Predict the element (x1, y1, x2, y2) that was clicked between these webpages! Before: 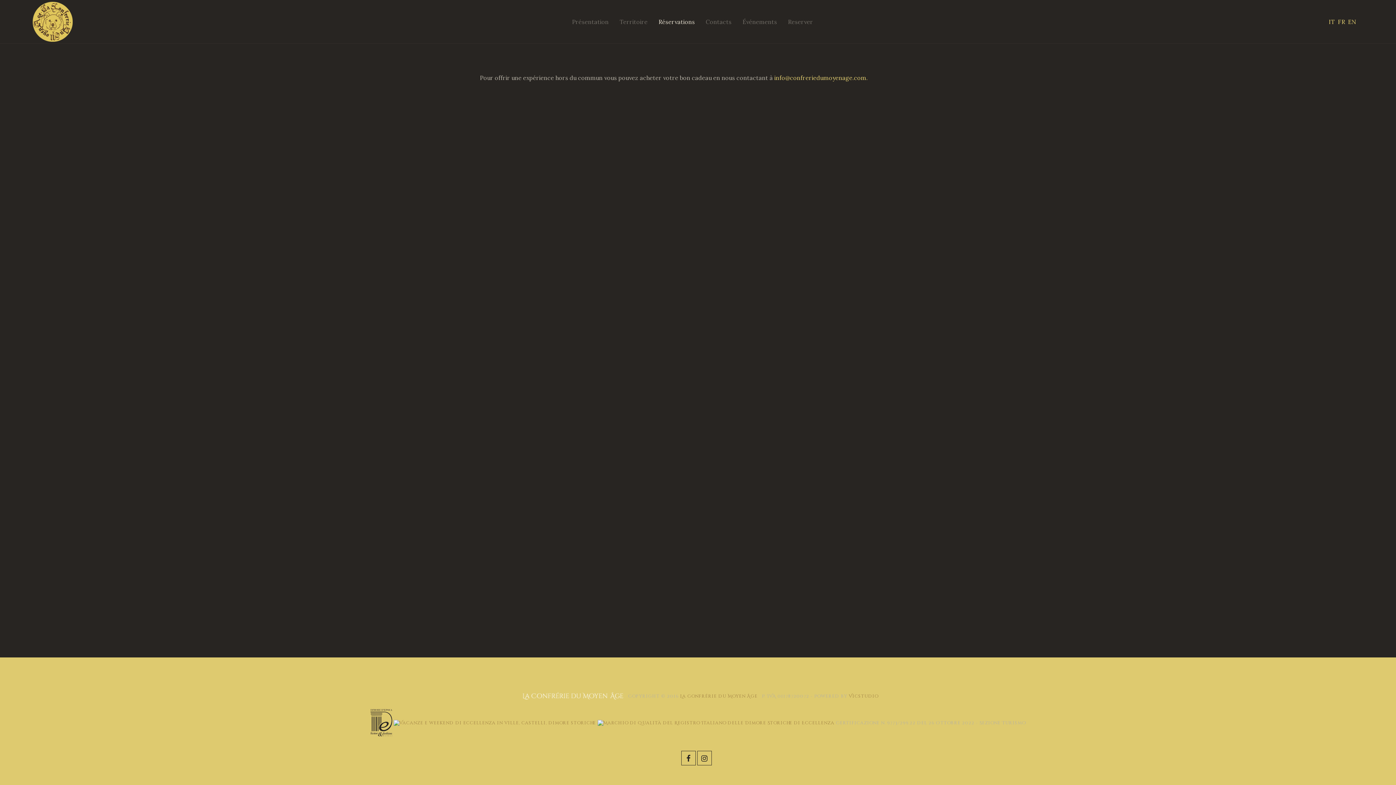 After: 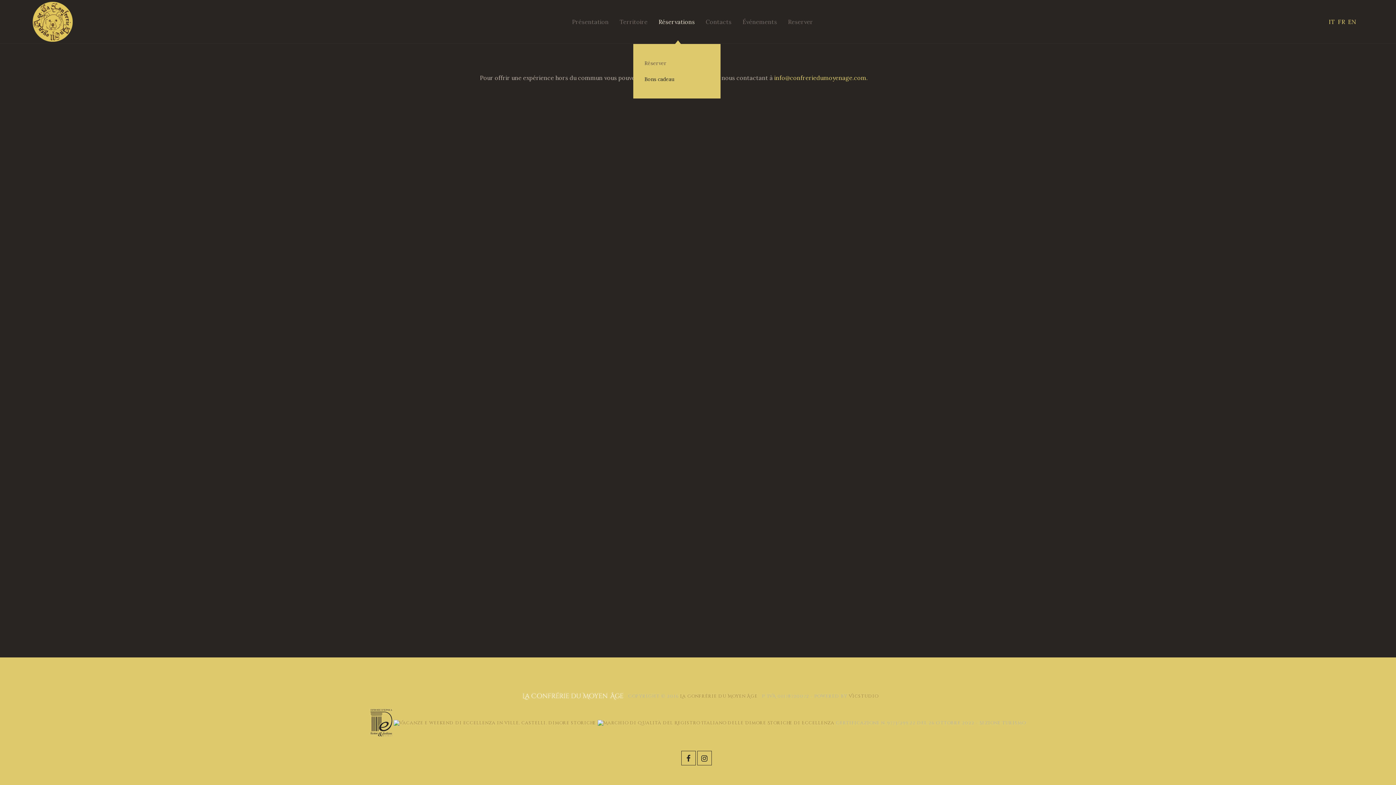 Action: bbox: (653, 0, 700, 43) label: Réservations